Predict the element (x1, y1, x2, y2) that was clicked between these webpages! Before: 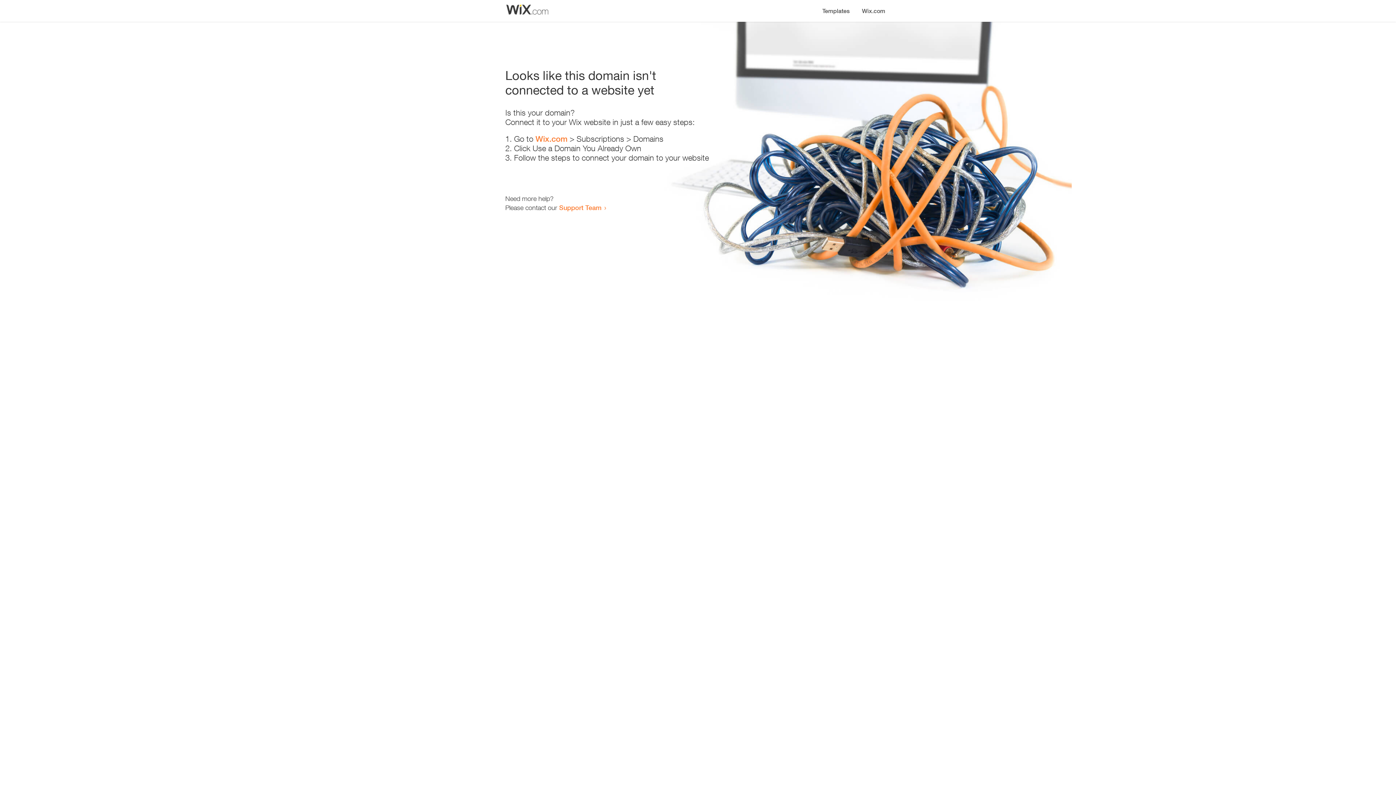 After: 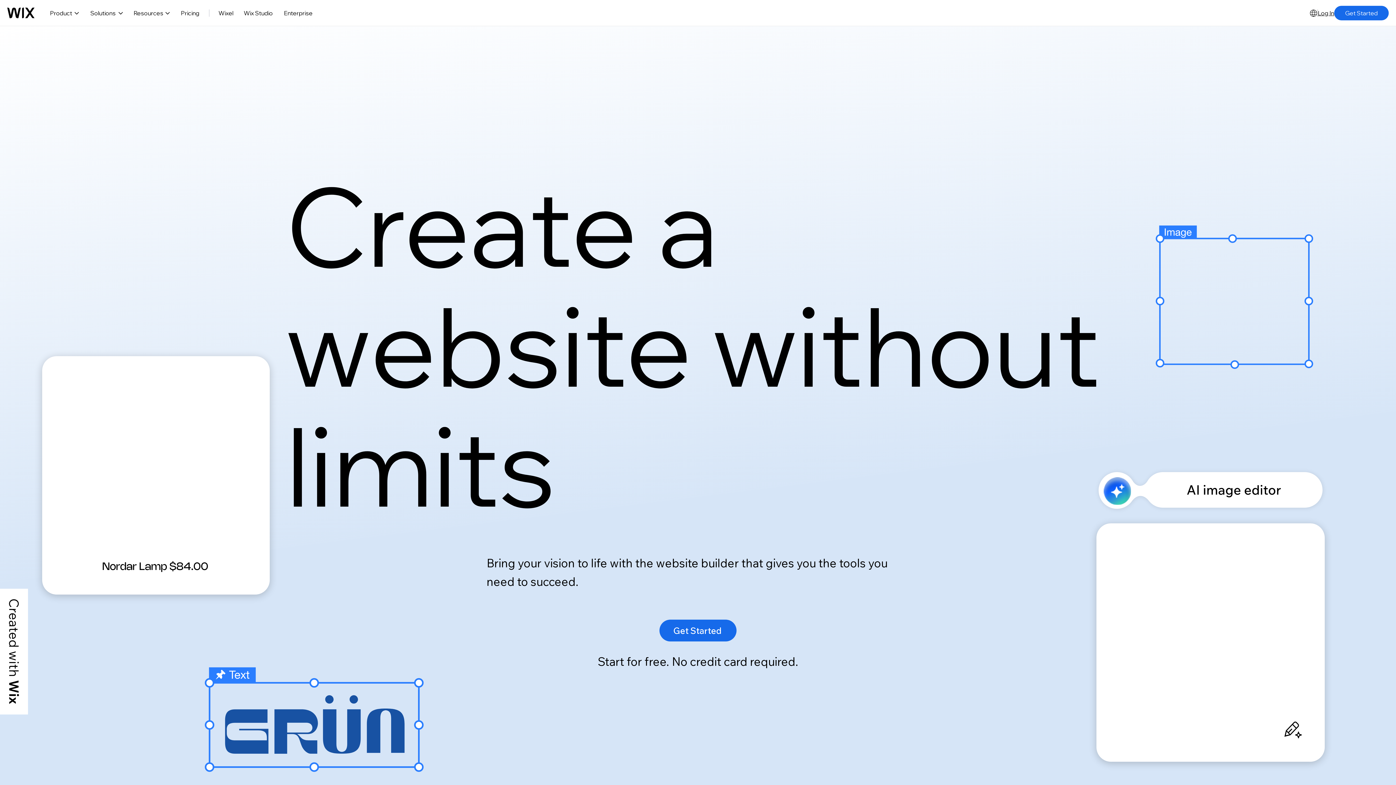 Action: label: Wix.com bbox: (535, 134, 567, 143)